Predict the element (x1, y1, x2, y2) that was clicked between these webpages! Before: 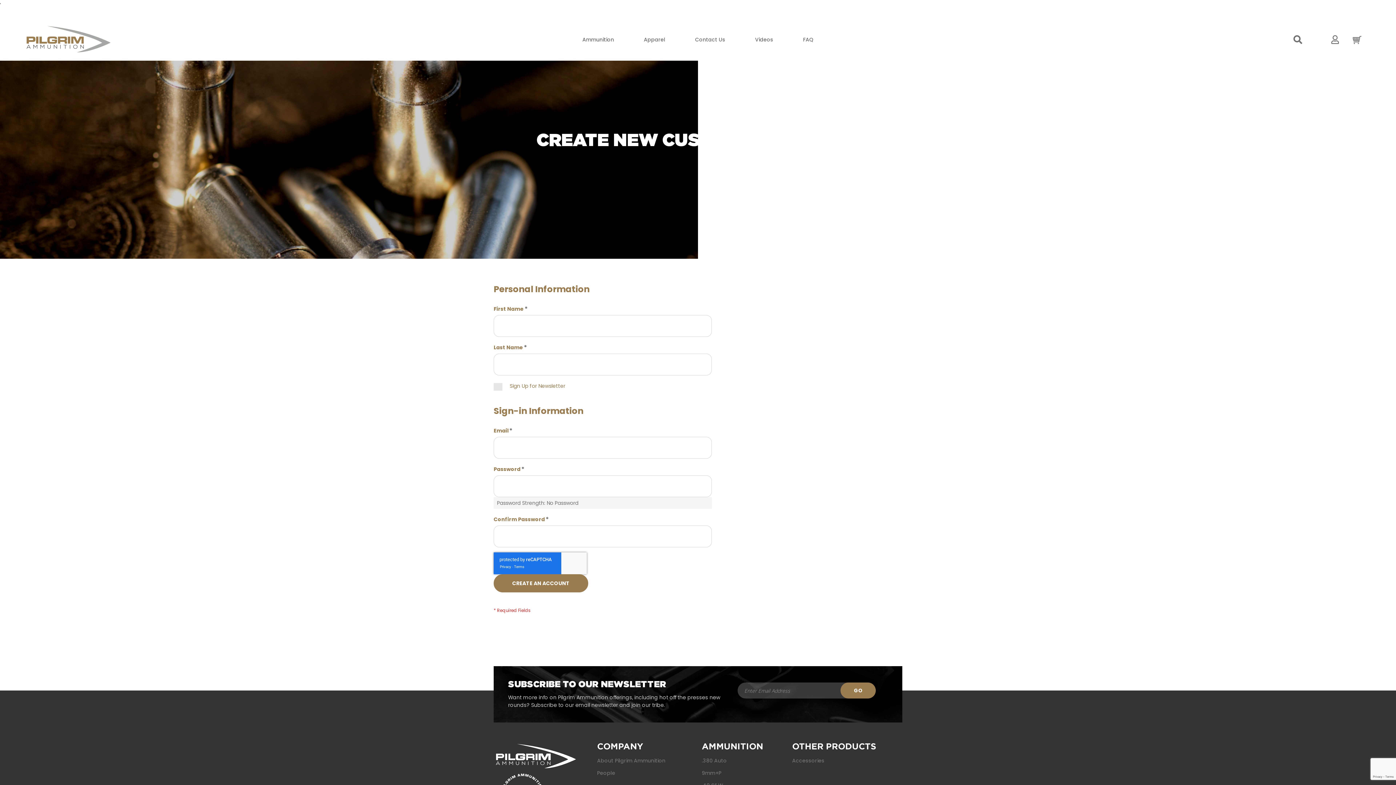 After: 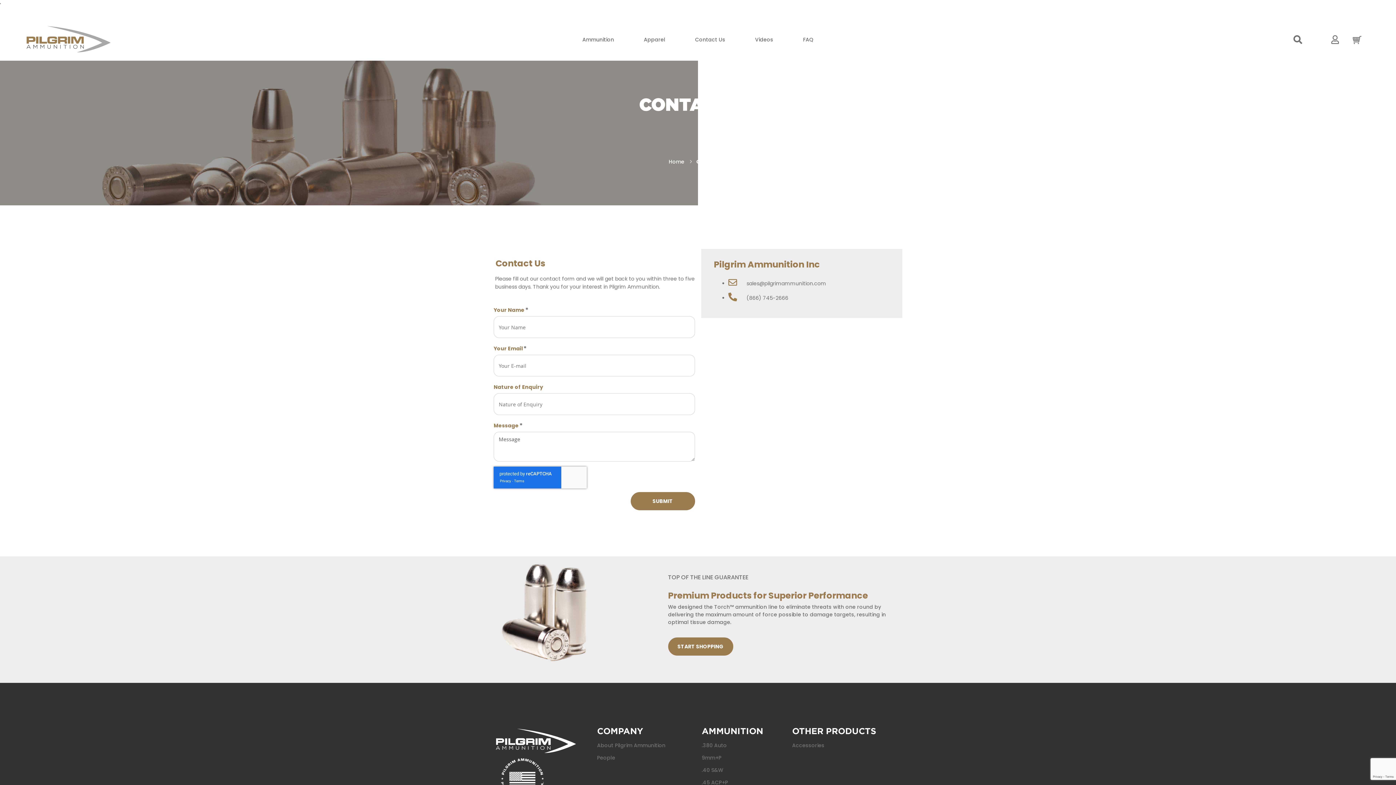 Action: bbox: (680, 21, 740, 60) label: Contact Us